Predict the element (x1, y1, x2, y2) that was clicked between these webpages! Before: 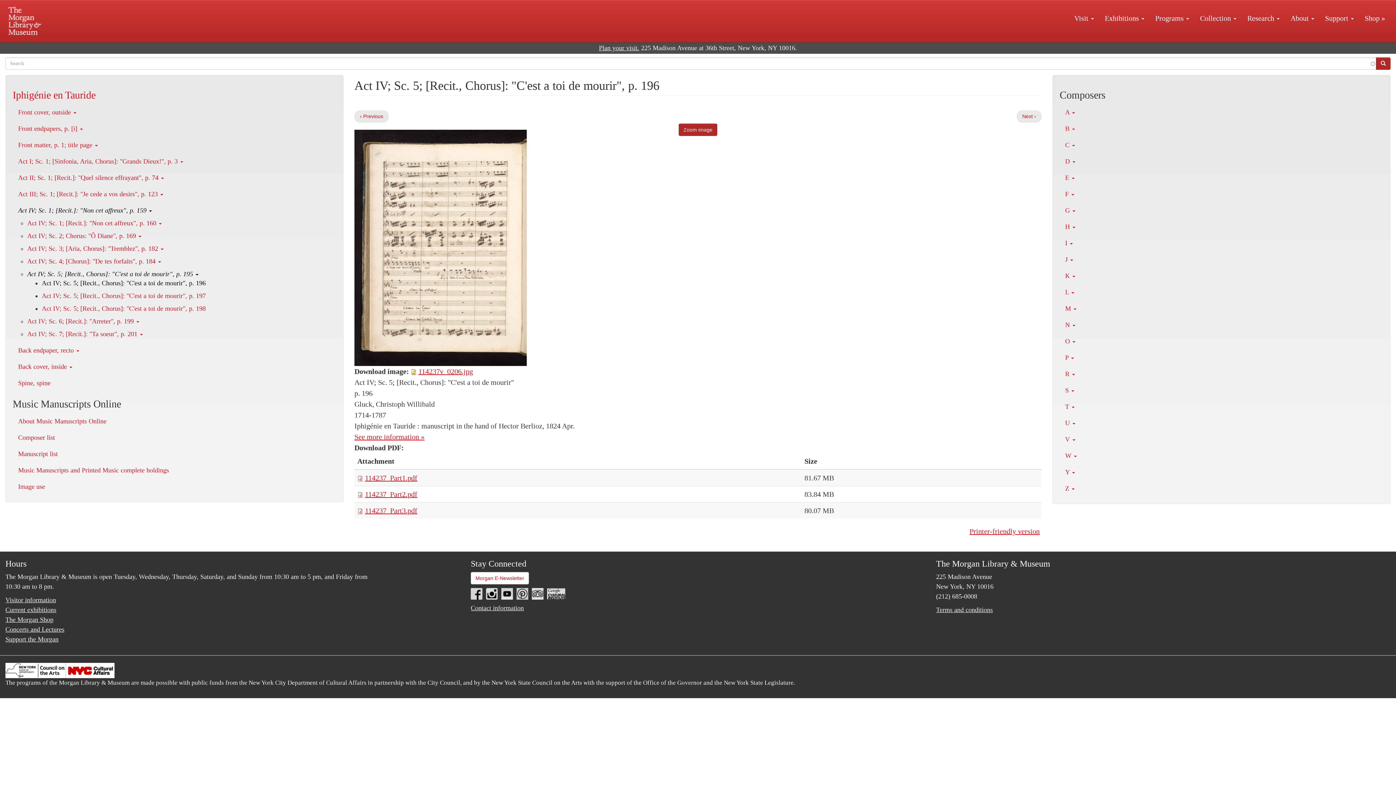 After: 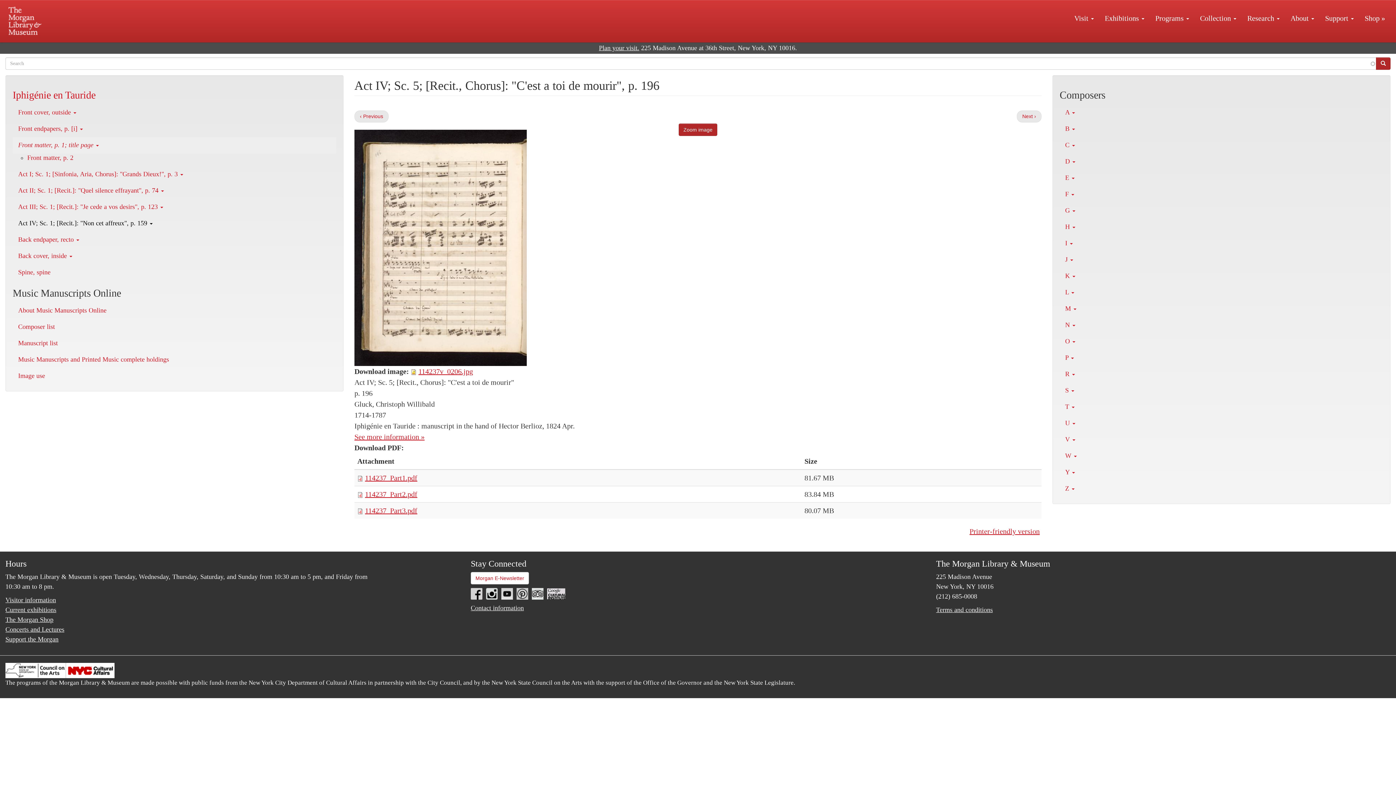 Action: label: Front matter, p. 1; title page  bbox: (12, 137, 336, 153)